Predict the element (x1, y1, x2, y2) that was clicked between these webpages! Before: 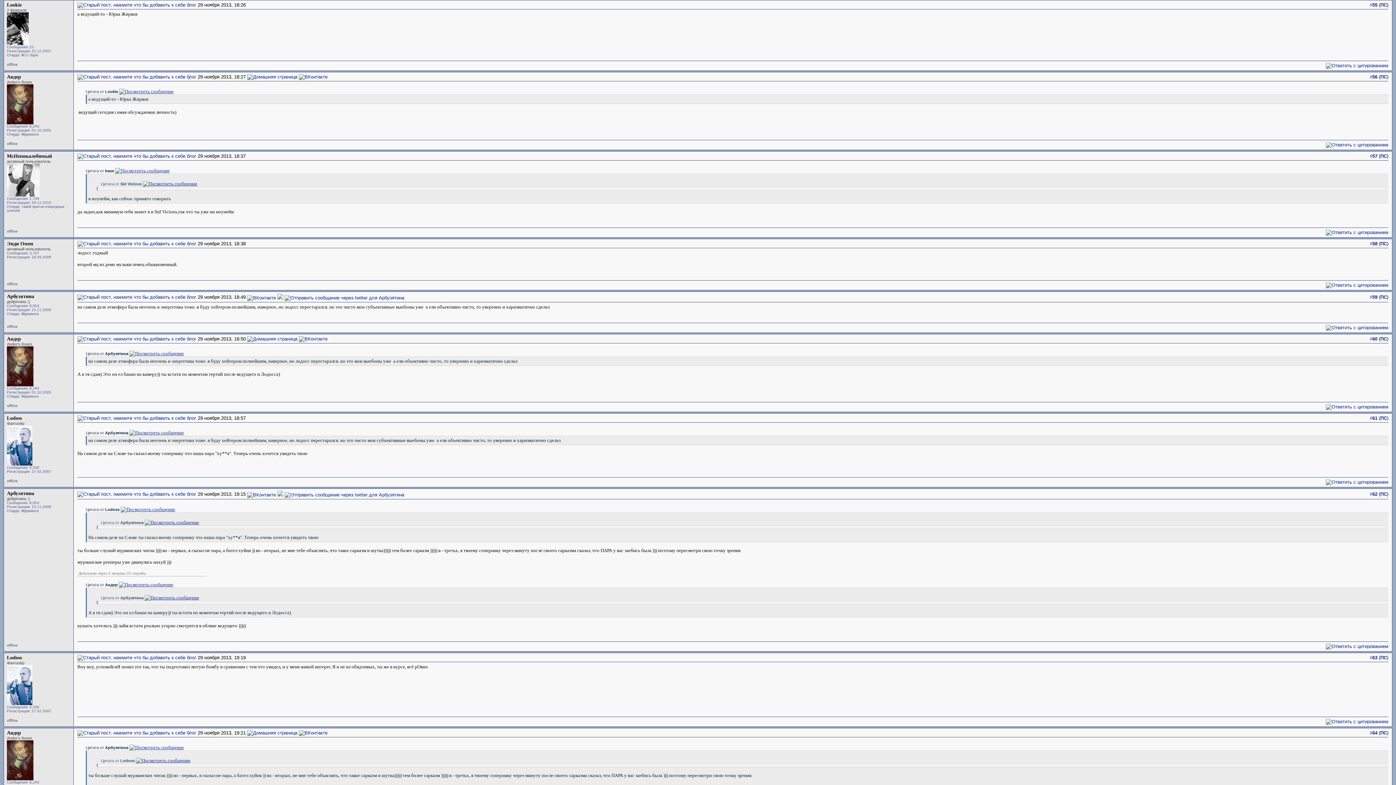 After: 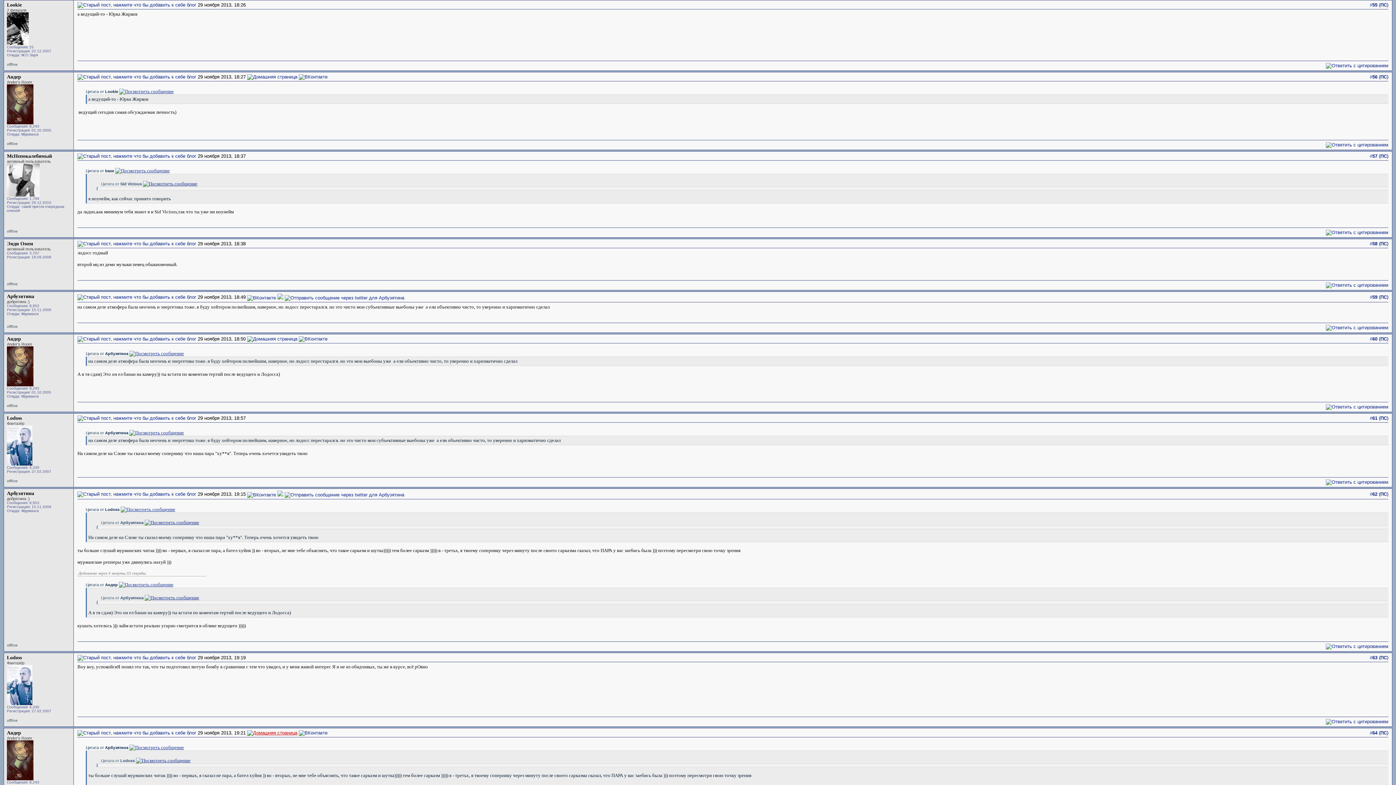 Action: bbox: (247, 730, 297, 736)